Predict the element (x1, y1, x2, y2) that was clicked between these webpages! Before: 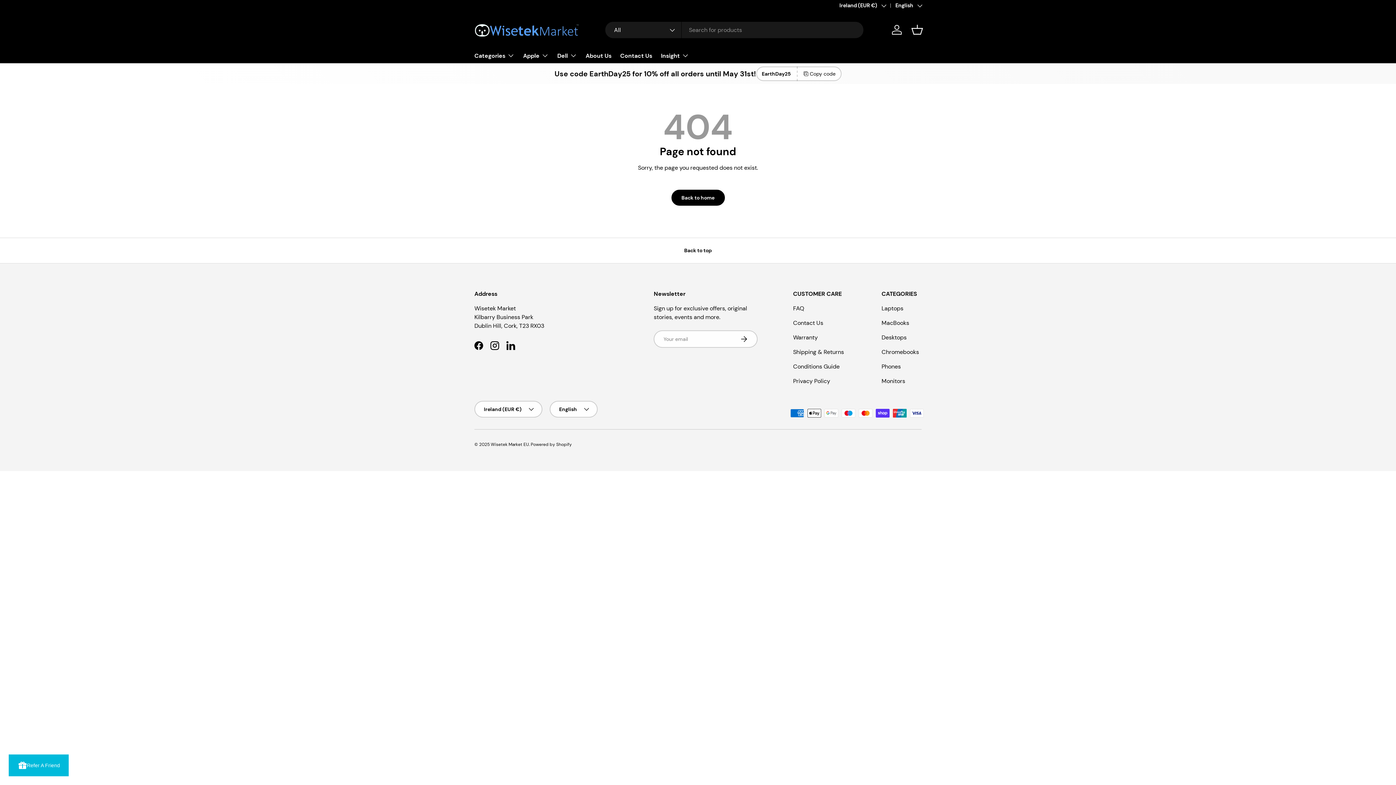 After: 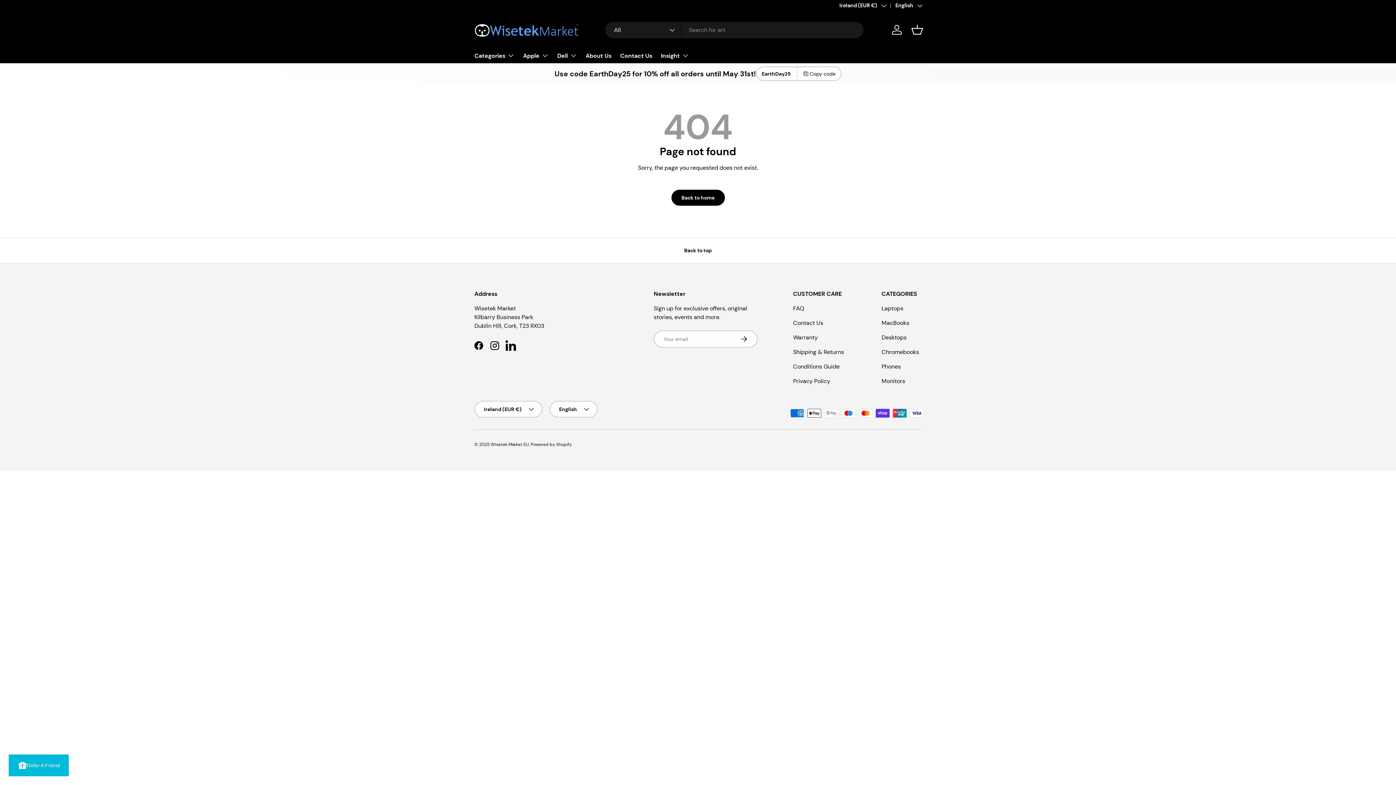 Action: bbox: (502, 337, 518, 353) label: LinkedIn